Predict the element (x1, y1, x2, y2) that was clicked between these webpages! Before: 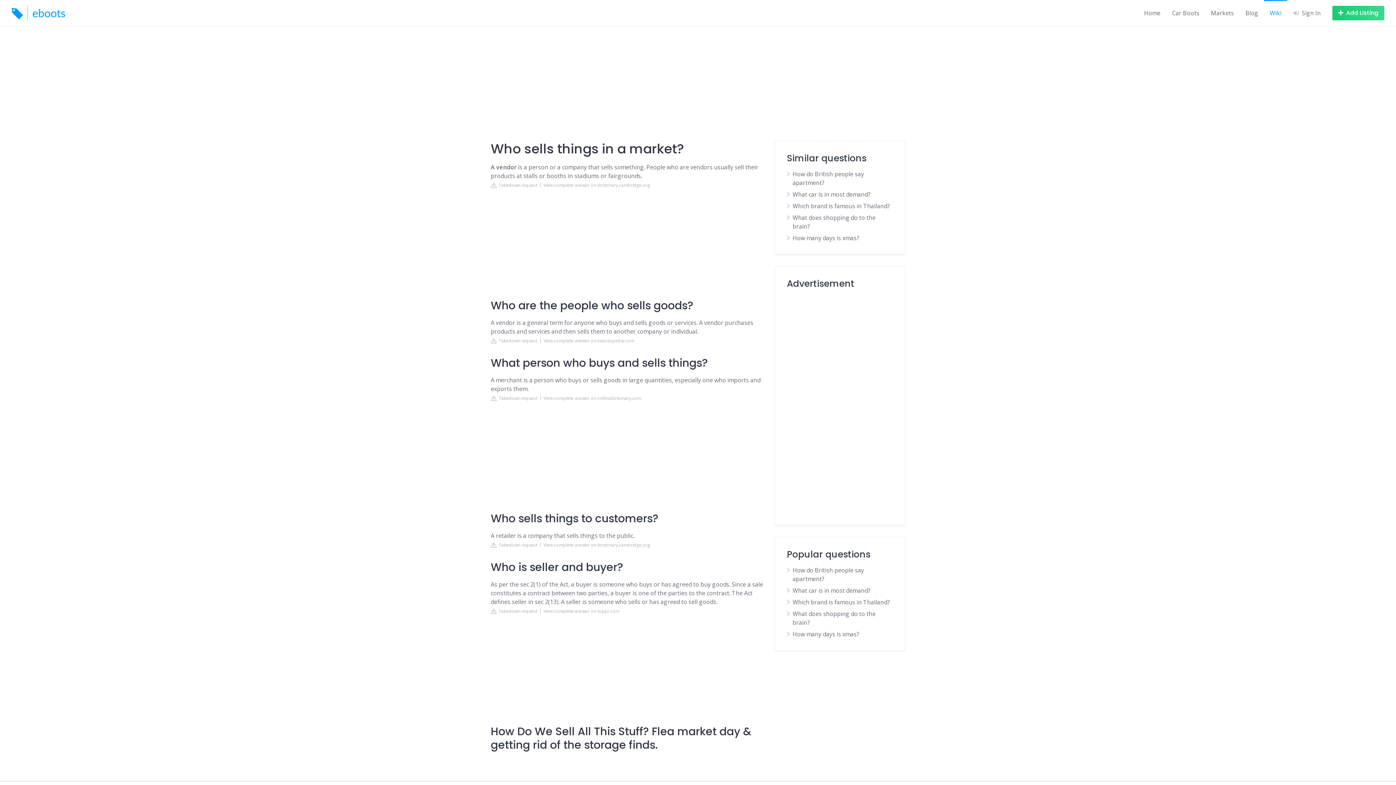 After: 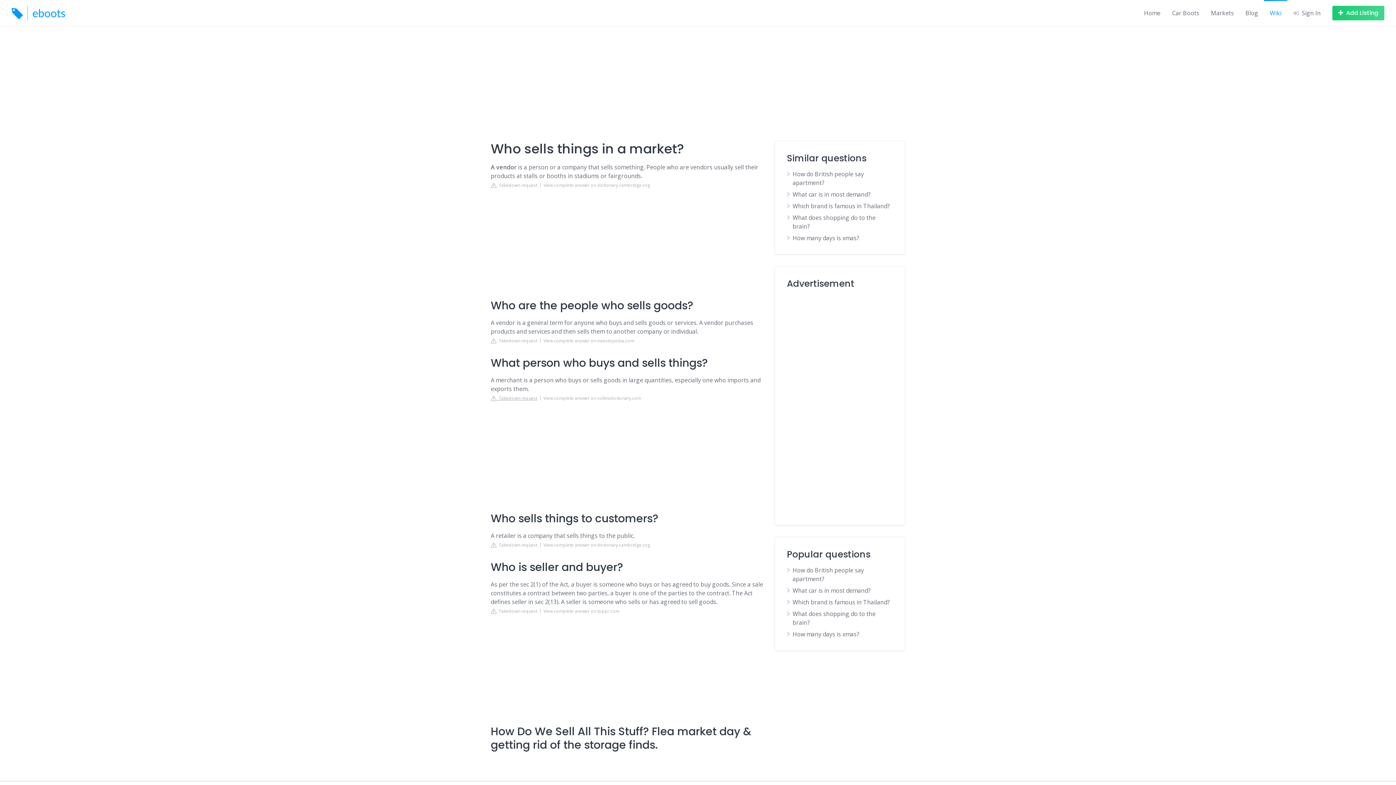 Action: label:   Takedown request bbox: (490, 394, 537, 402)